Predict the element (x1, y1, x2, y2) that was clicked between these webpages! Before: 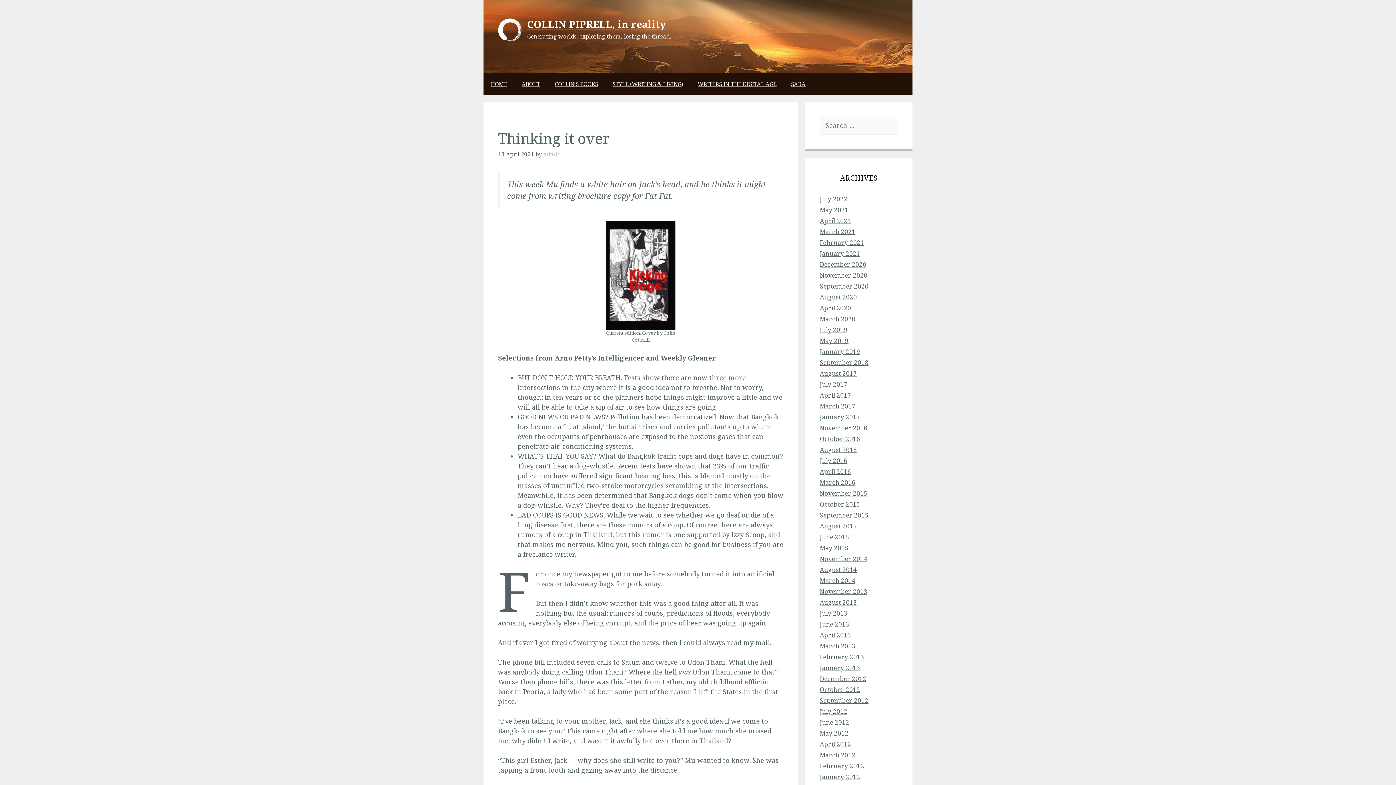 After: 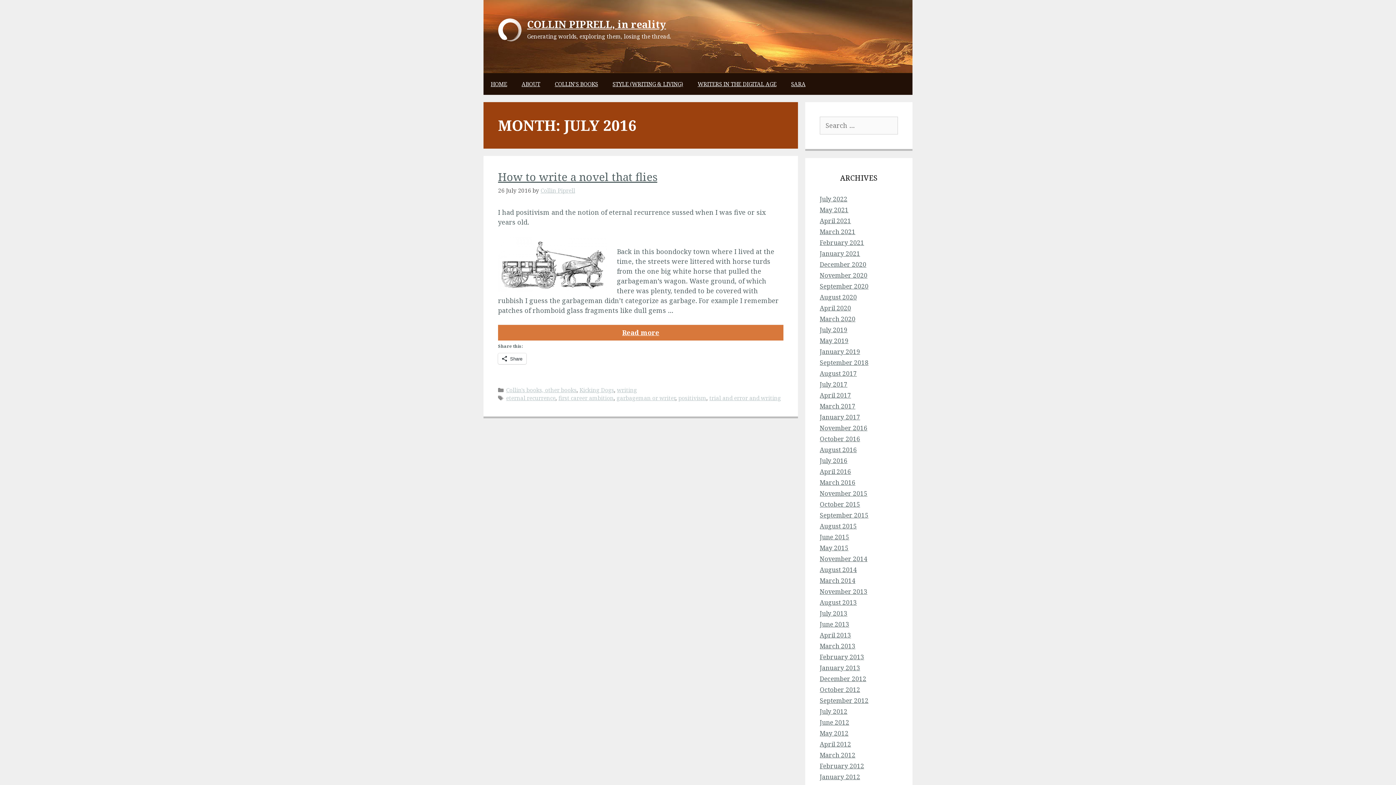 Action: bbox: (820, 456, 847, 465) label: July 2016